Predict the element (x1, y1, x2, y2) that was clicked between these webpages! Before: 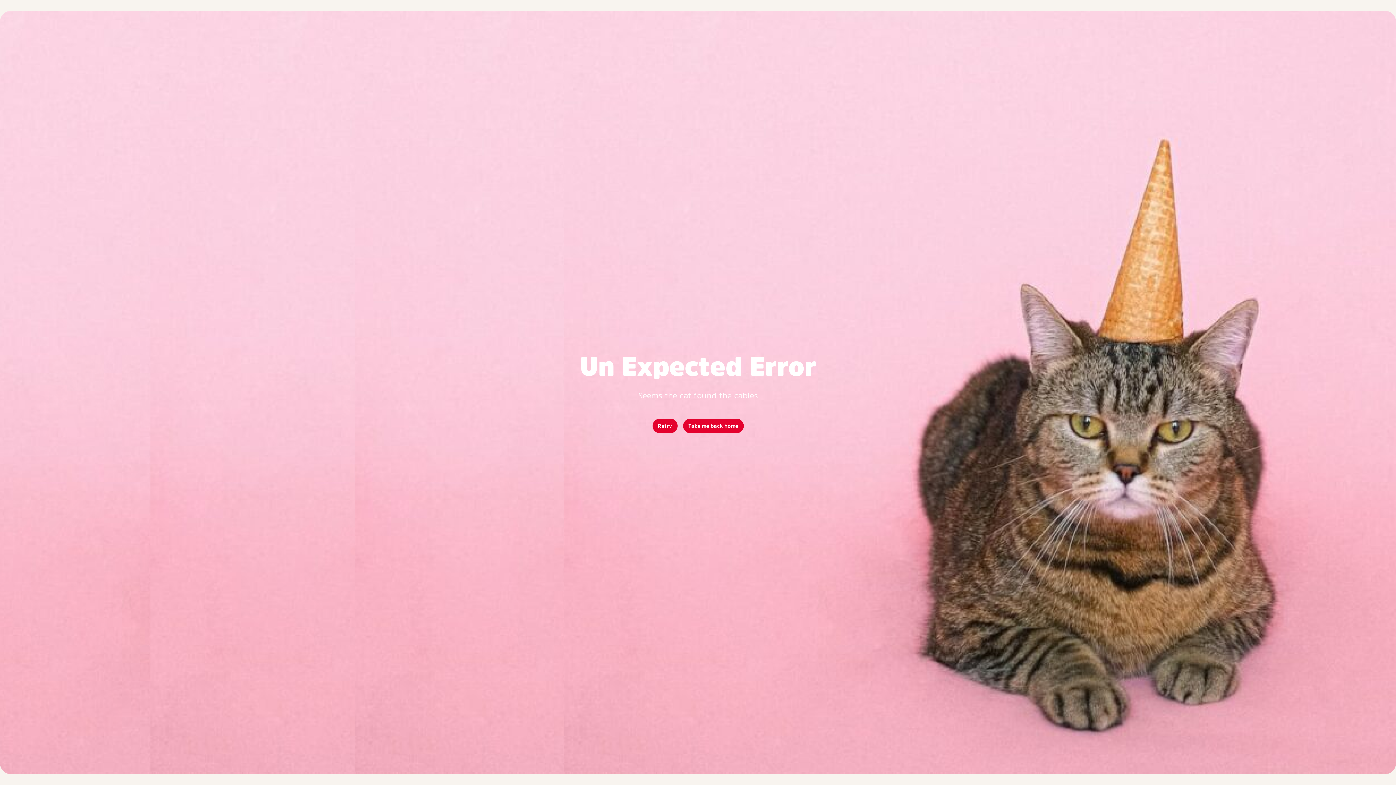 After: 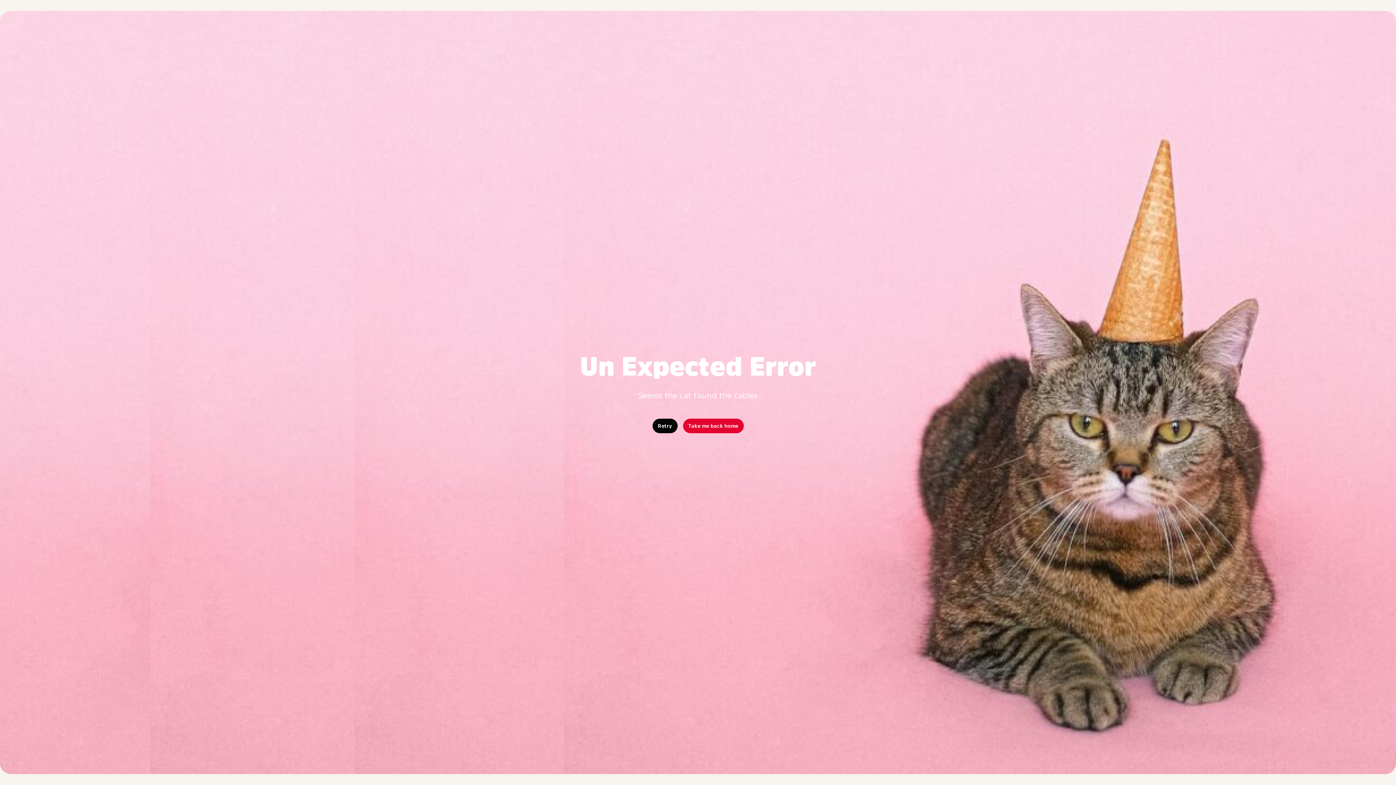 Action: label: Retry bbox: (652, 418, 677, 433)